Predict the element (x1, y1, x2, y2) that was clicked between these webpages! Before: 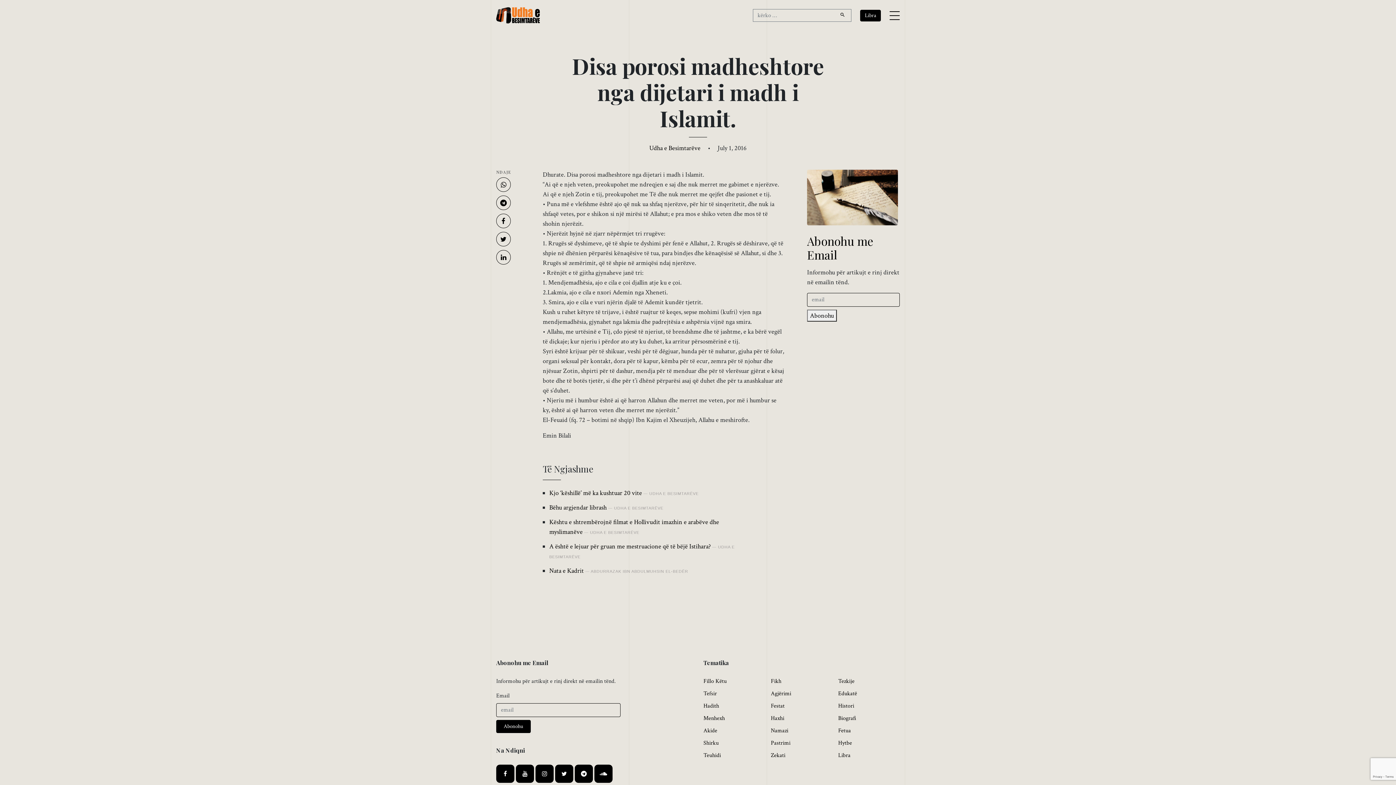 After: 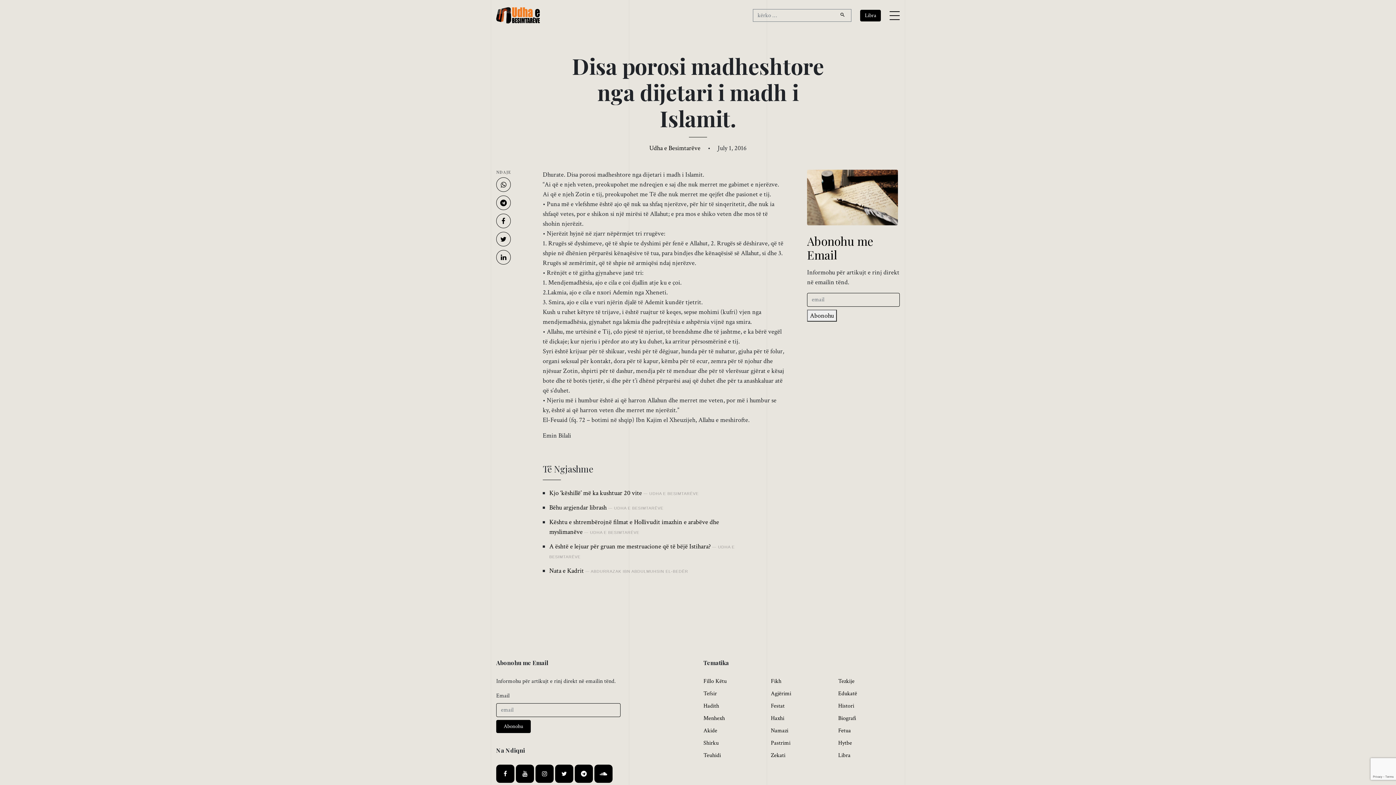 Action: bbox: (834, 9, 851, 21)